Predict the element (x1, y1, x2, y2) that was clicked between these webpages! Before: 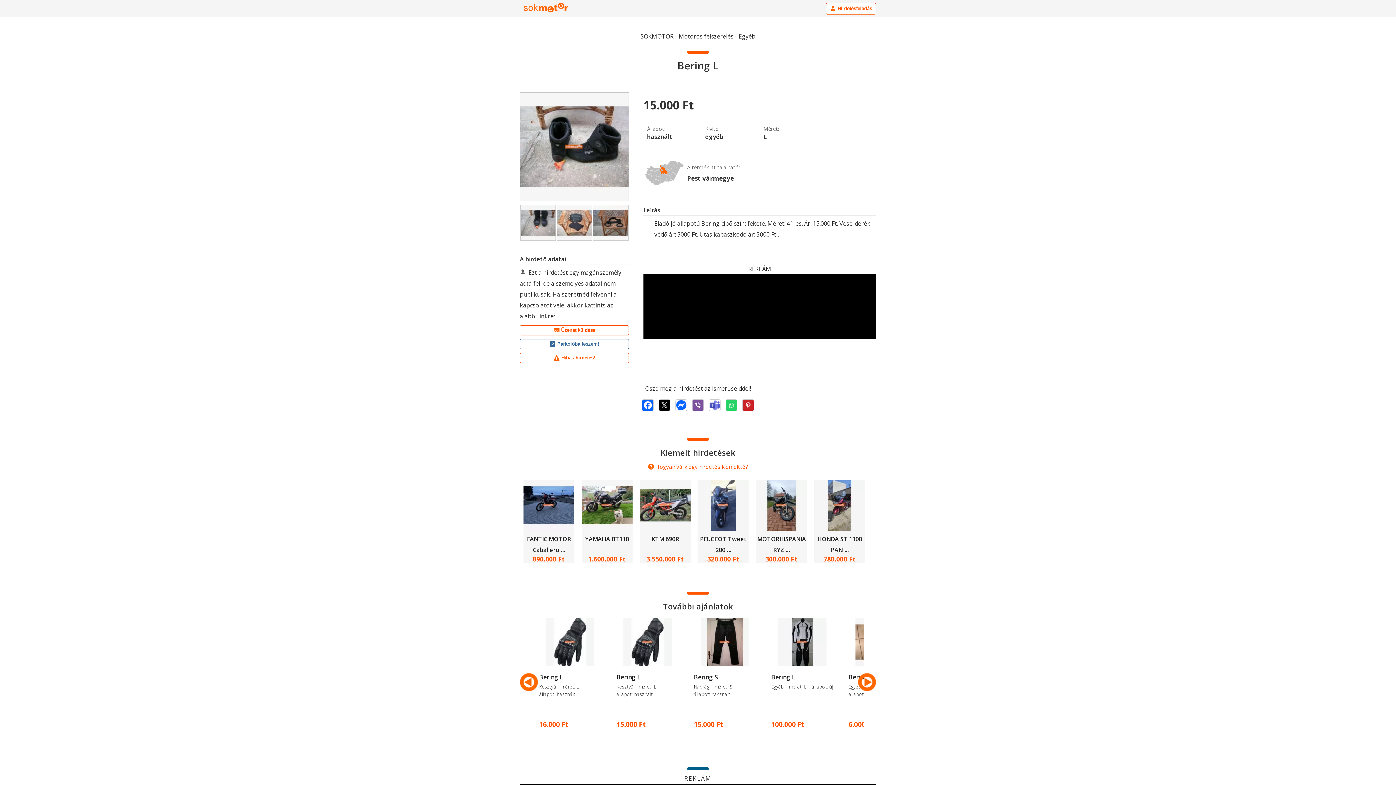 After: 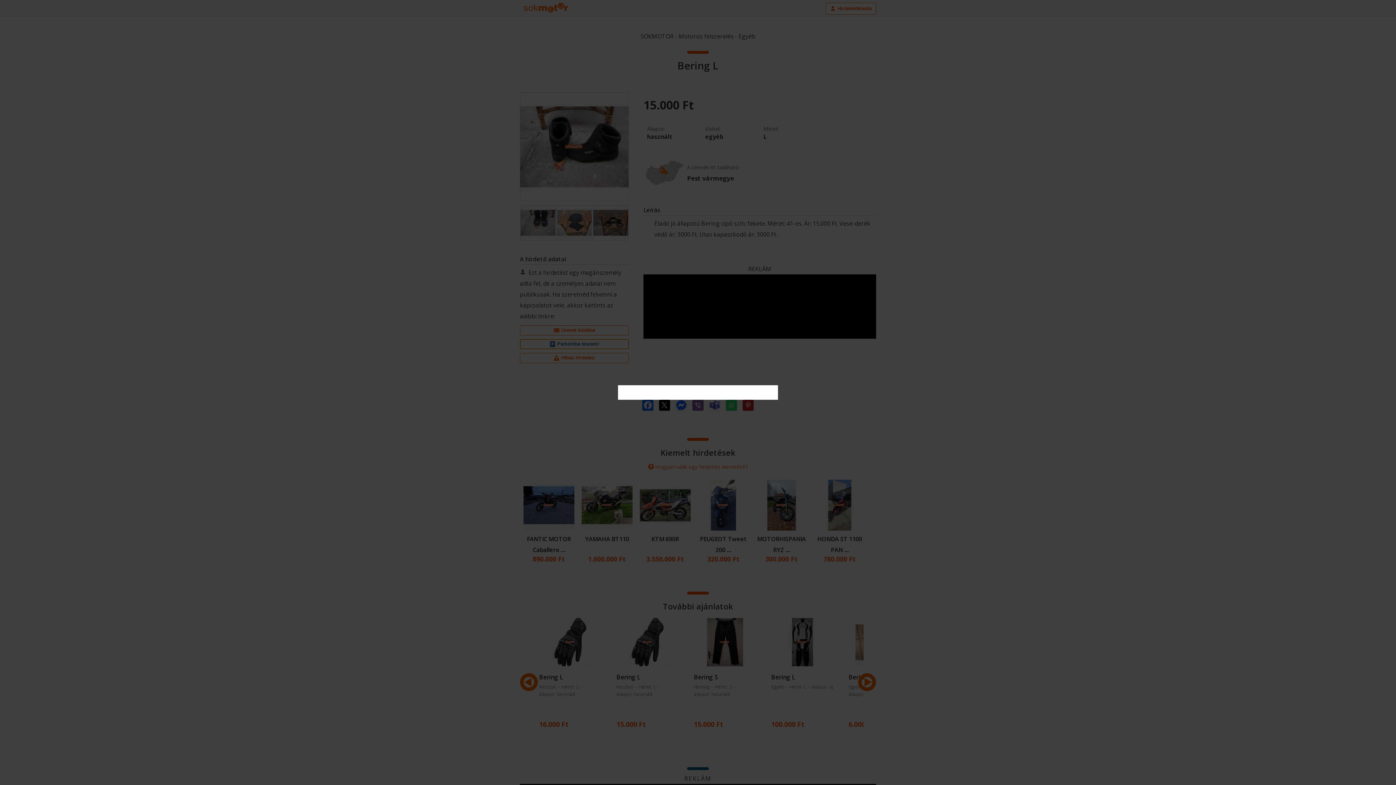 Action: bbox: (520, 339, 629, 349) label:  Parkolóba teszem!